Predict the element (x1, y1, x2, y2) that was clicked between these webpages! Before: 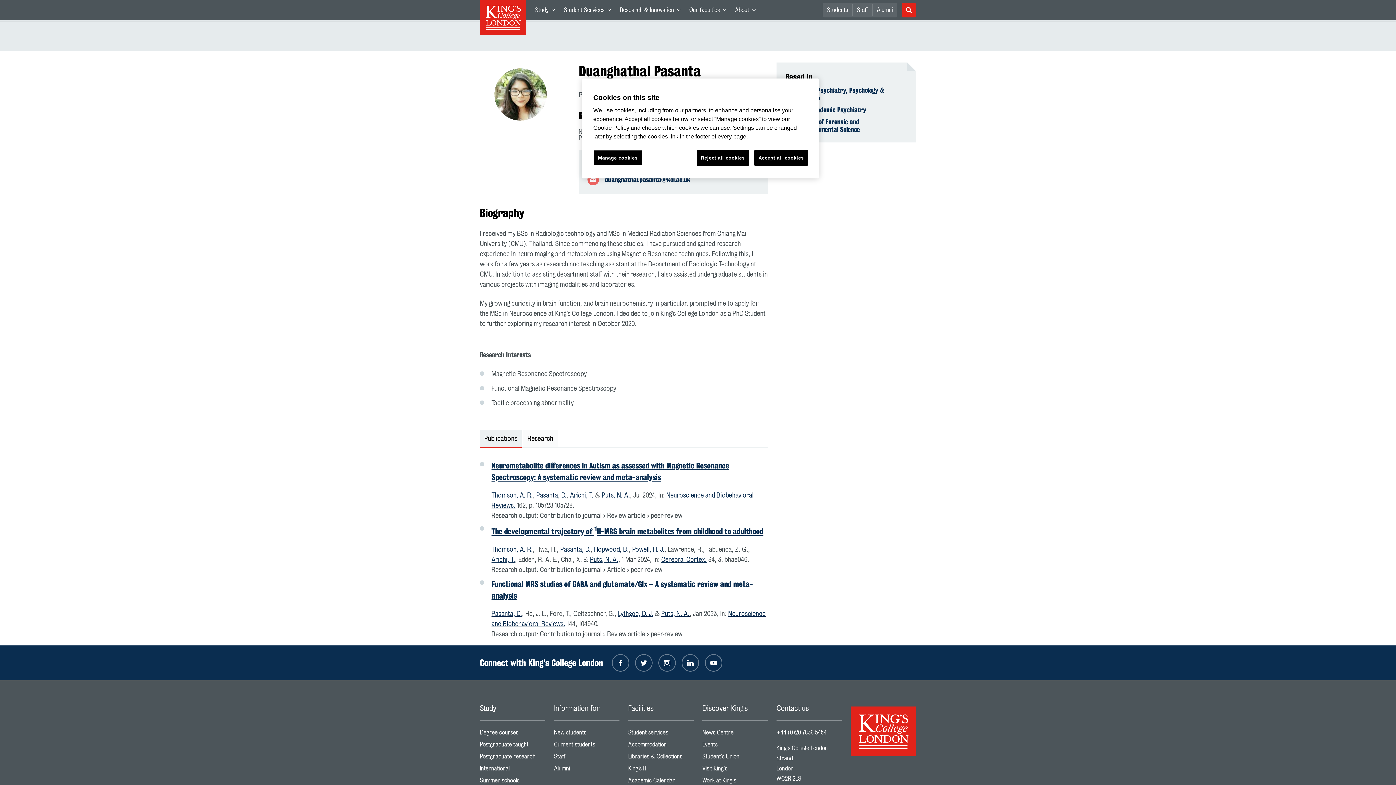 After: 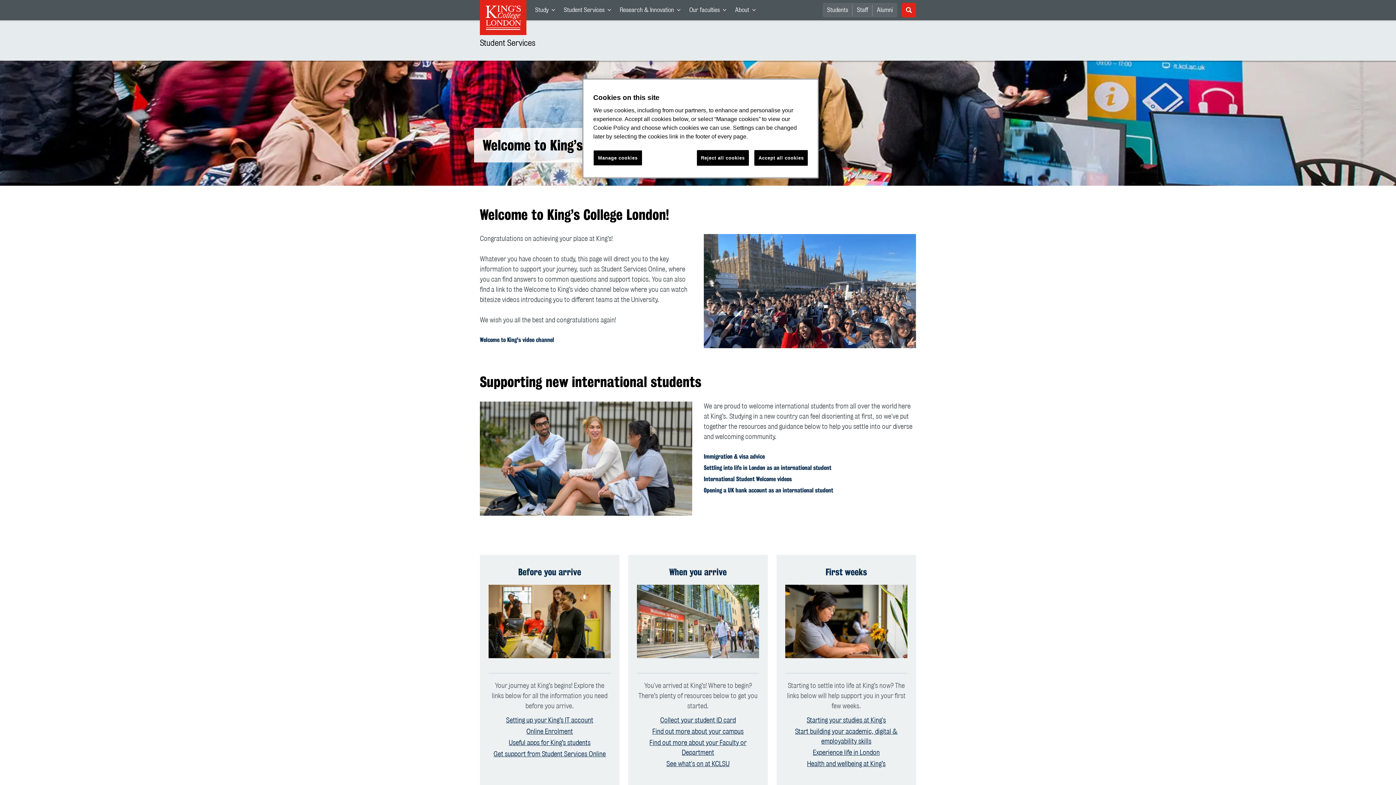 Action: label: New students
Footer navigation link bbox: (554, 727, 619, 739)